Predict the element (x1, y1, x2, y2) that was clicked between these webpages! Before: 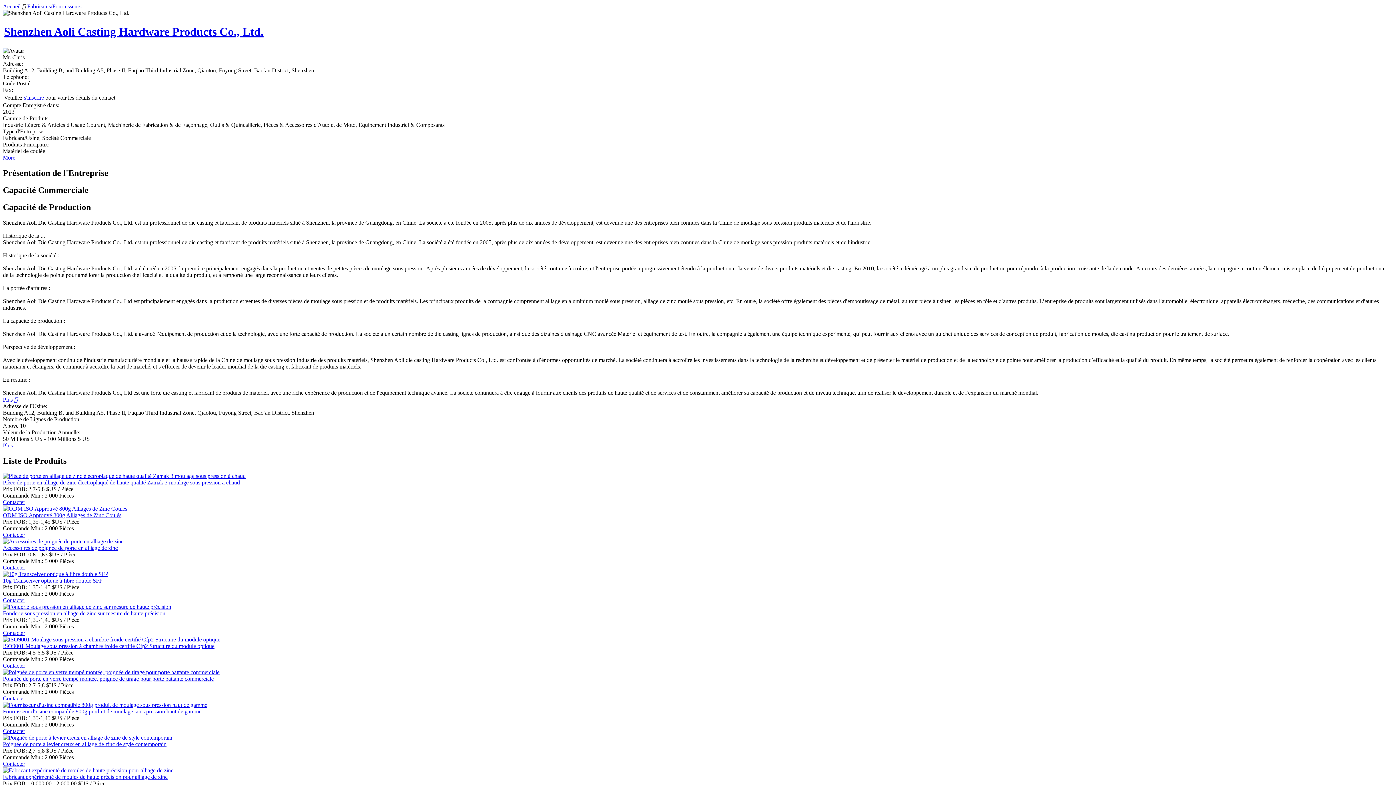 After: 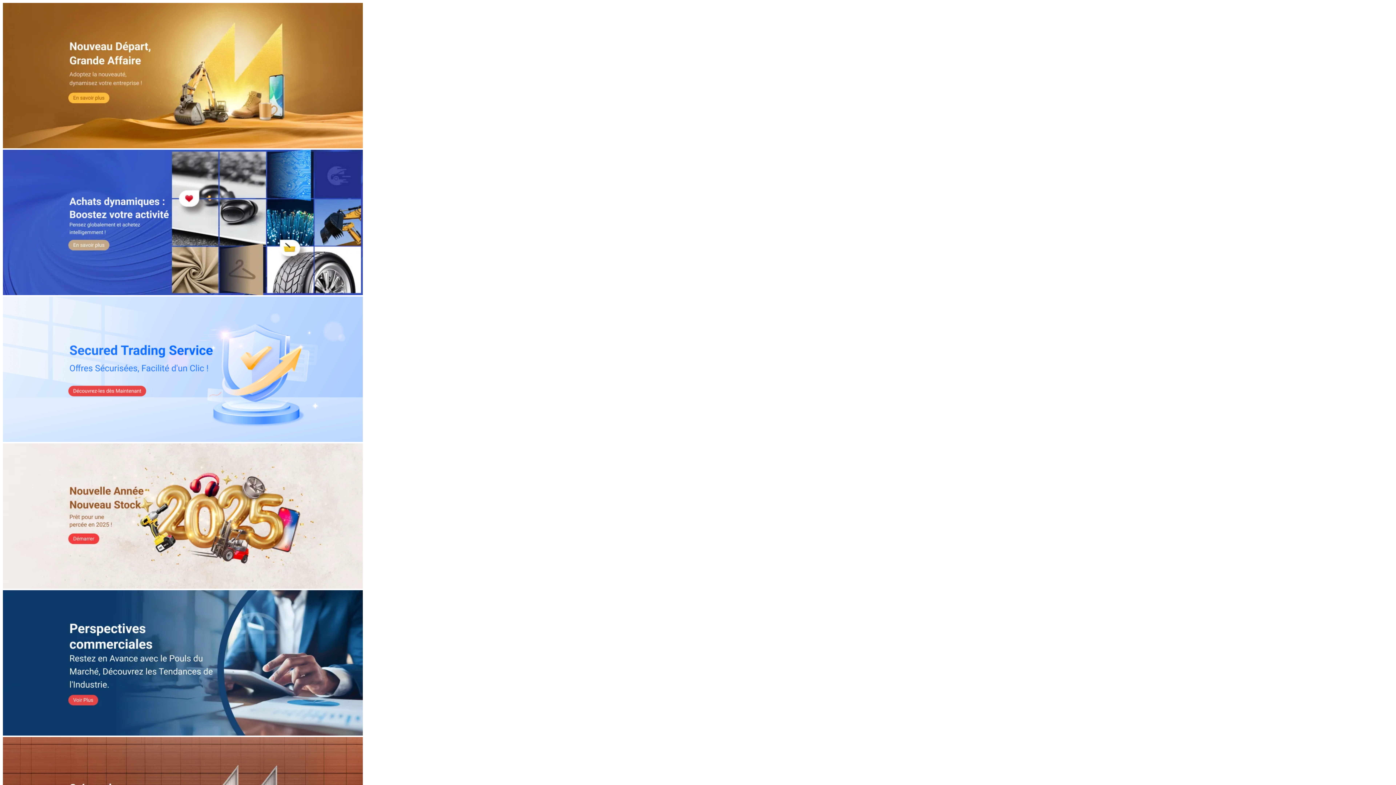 Action: label: Accueil  bbox: (2, 3, 22, 9)